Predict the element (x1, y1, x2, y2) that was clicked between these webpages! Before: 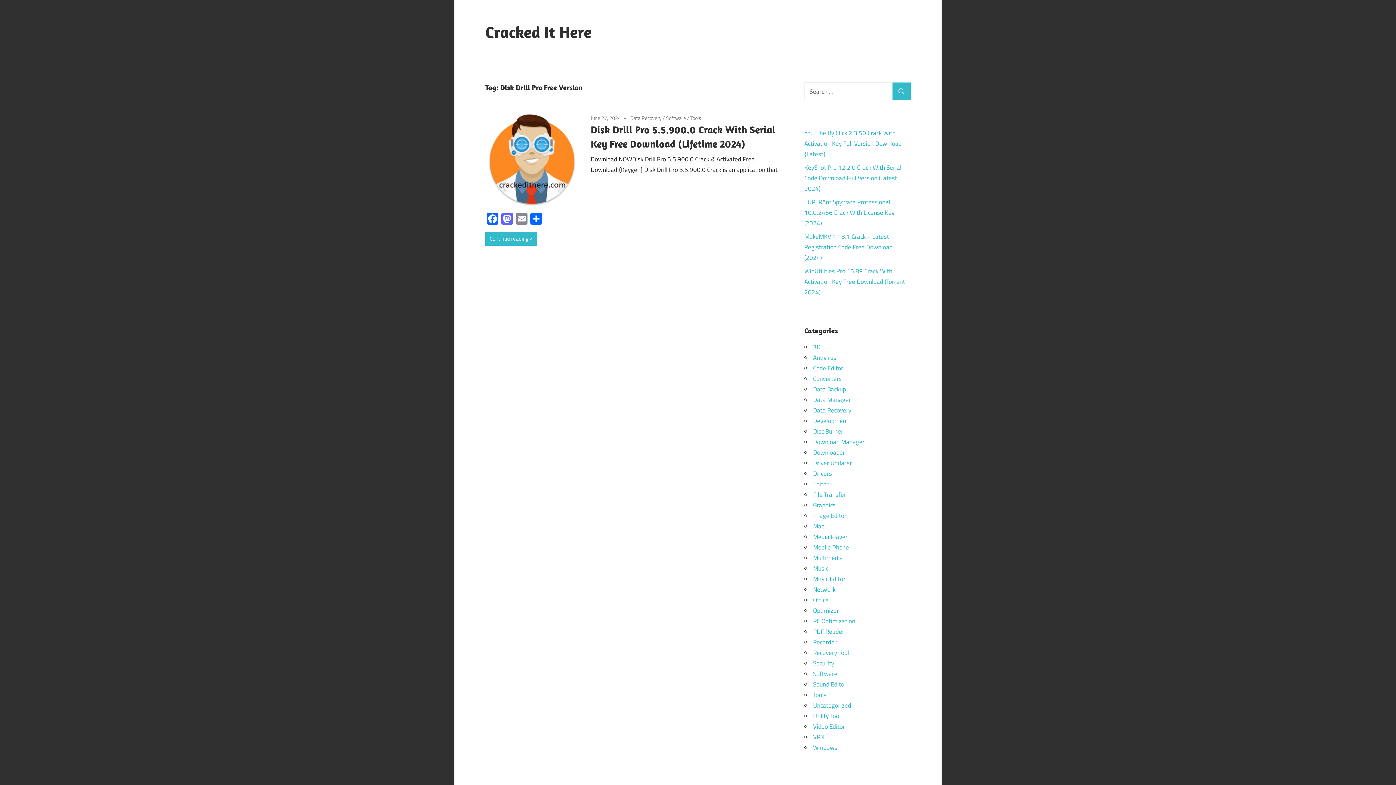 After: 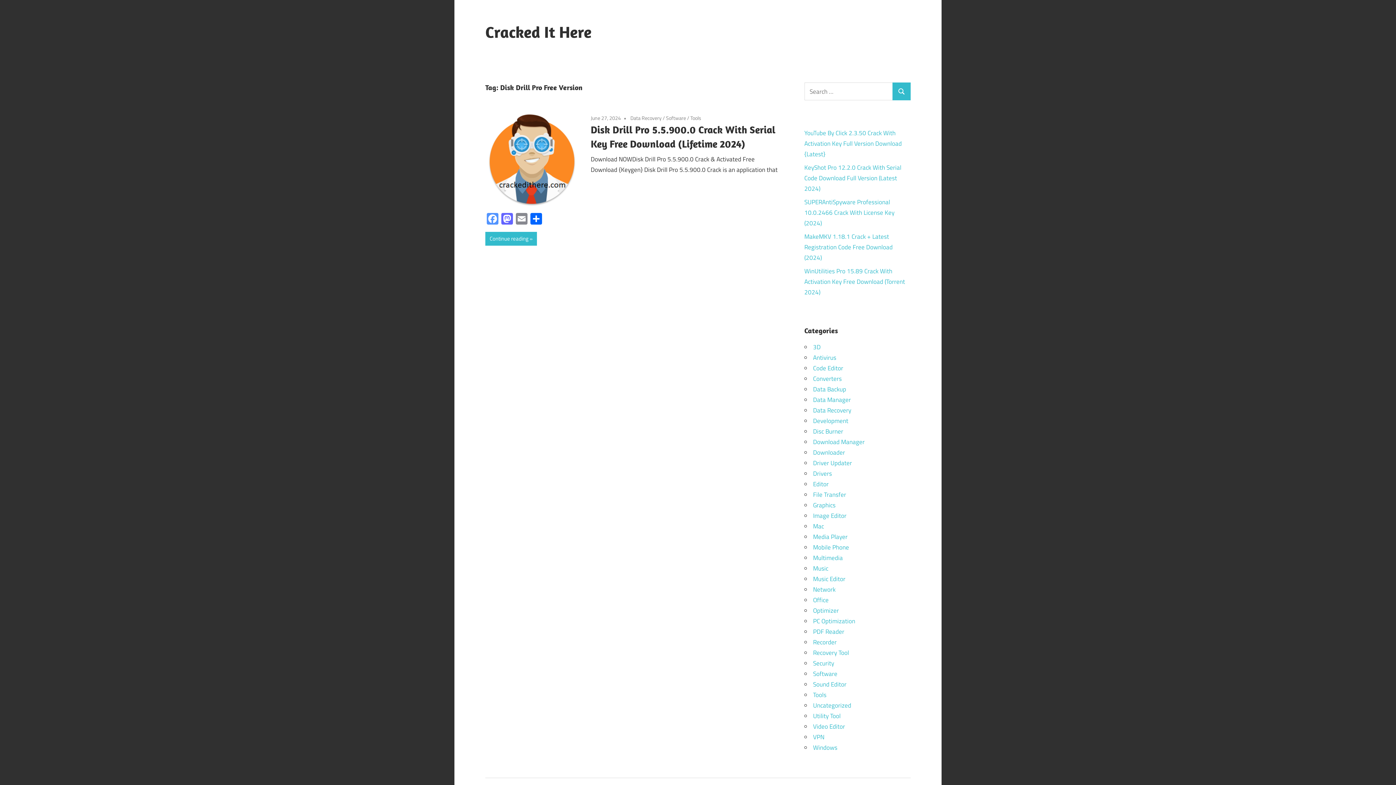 Action: label: Facebook bbox: (485, 213, 500, 226)